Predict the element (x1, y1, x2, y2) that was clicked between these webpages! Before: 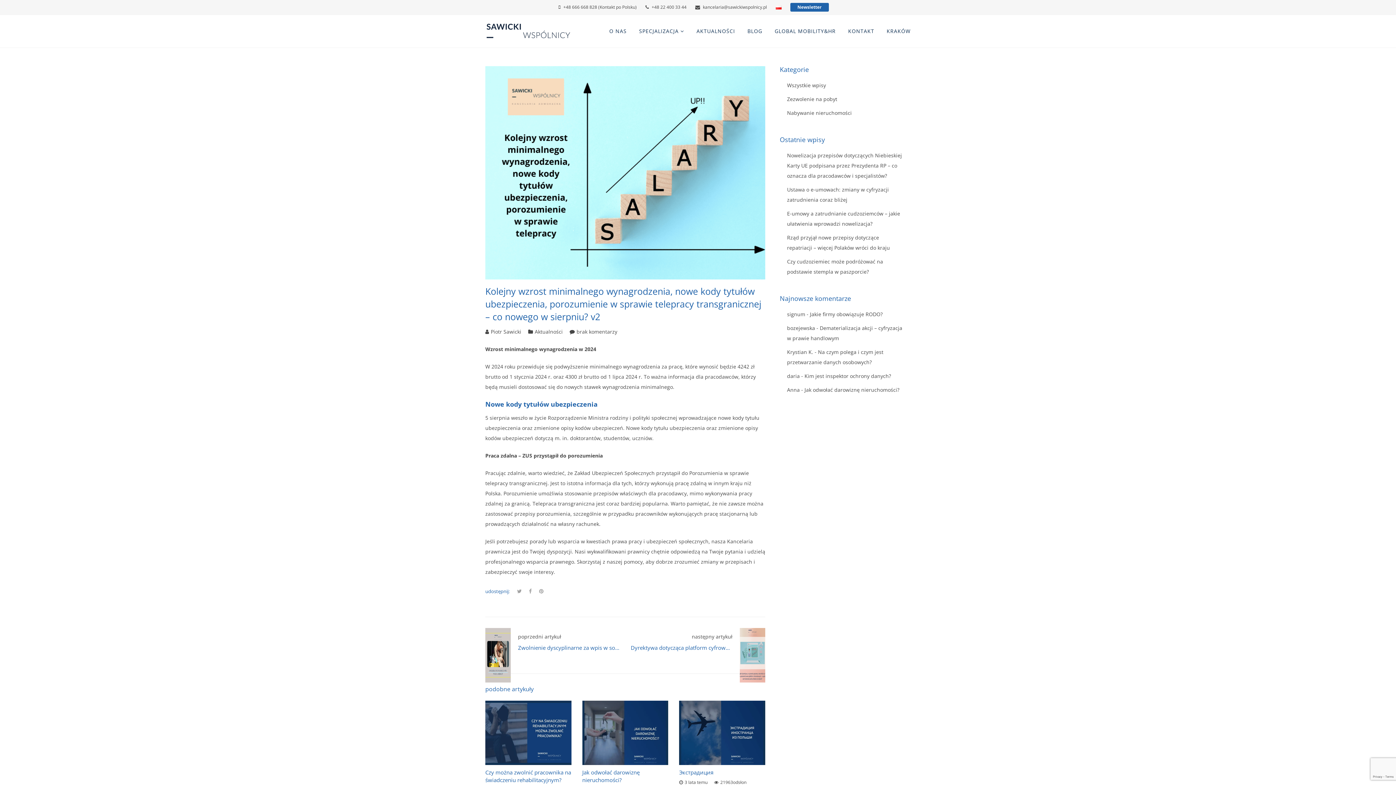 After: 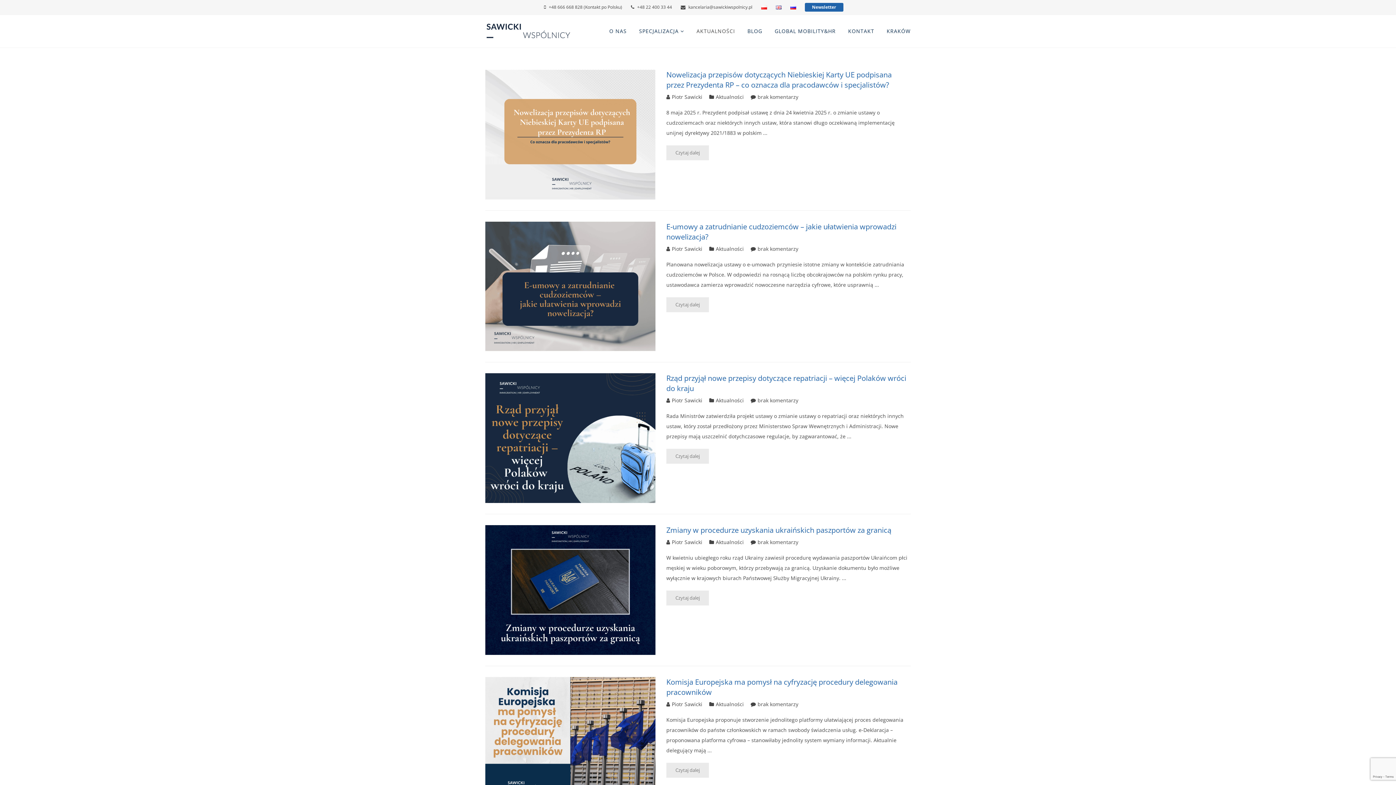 Action: bbox: (696, 22, 735, 39) label: AKTUALNOŚCI